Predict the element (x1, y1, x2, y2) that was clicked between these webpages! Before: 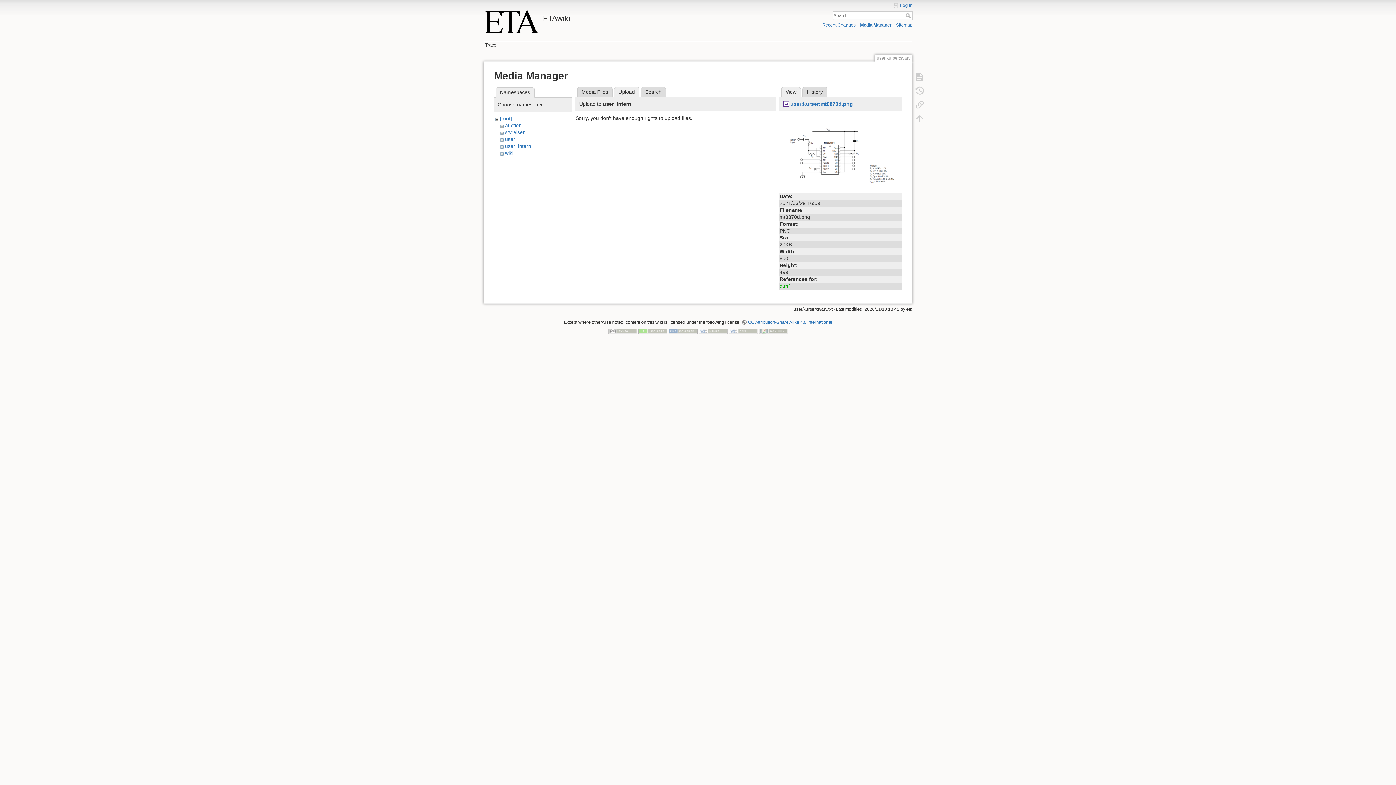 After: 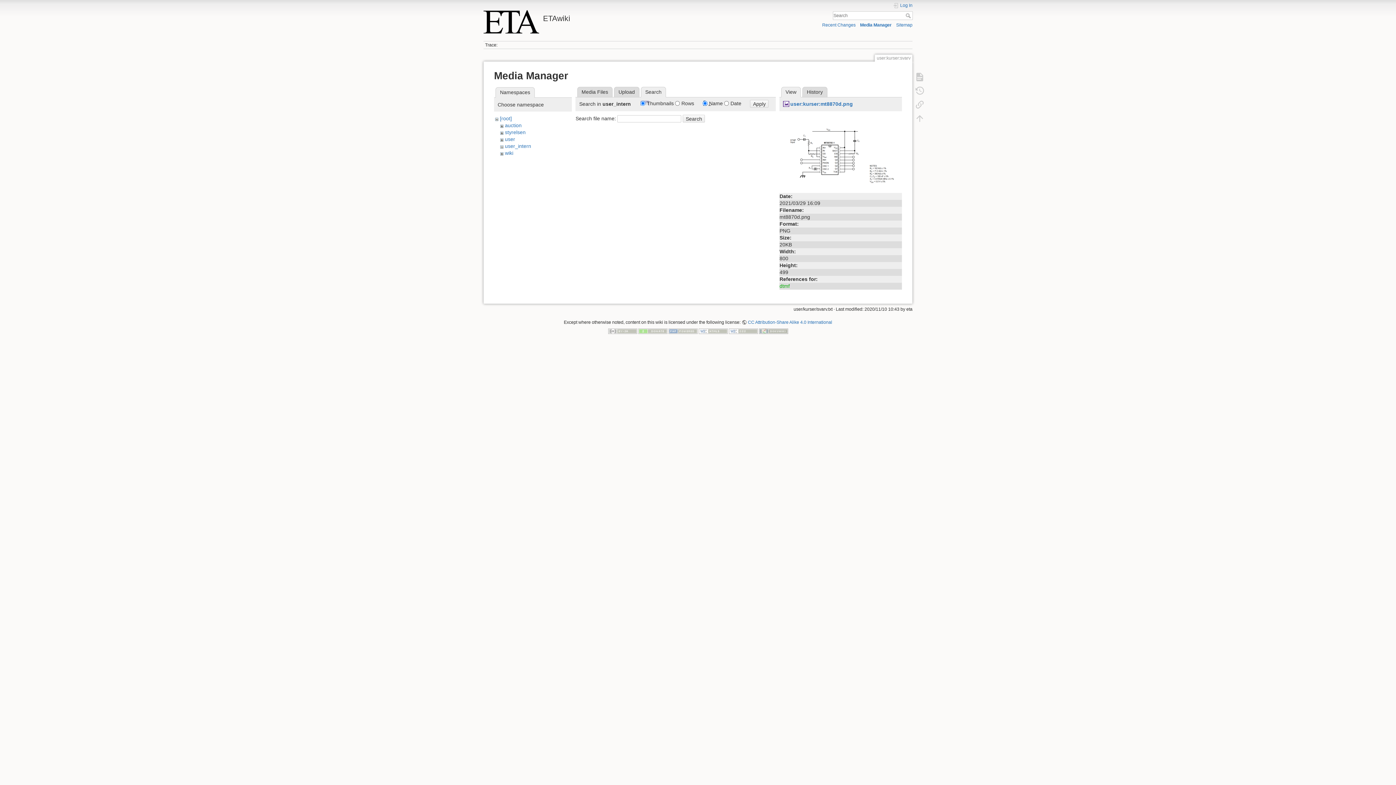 Action: label: Search bbox: (640, 86, 666, 97)